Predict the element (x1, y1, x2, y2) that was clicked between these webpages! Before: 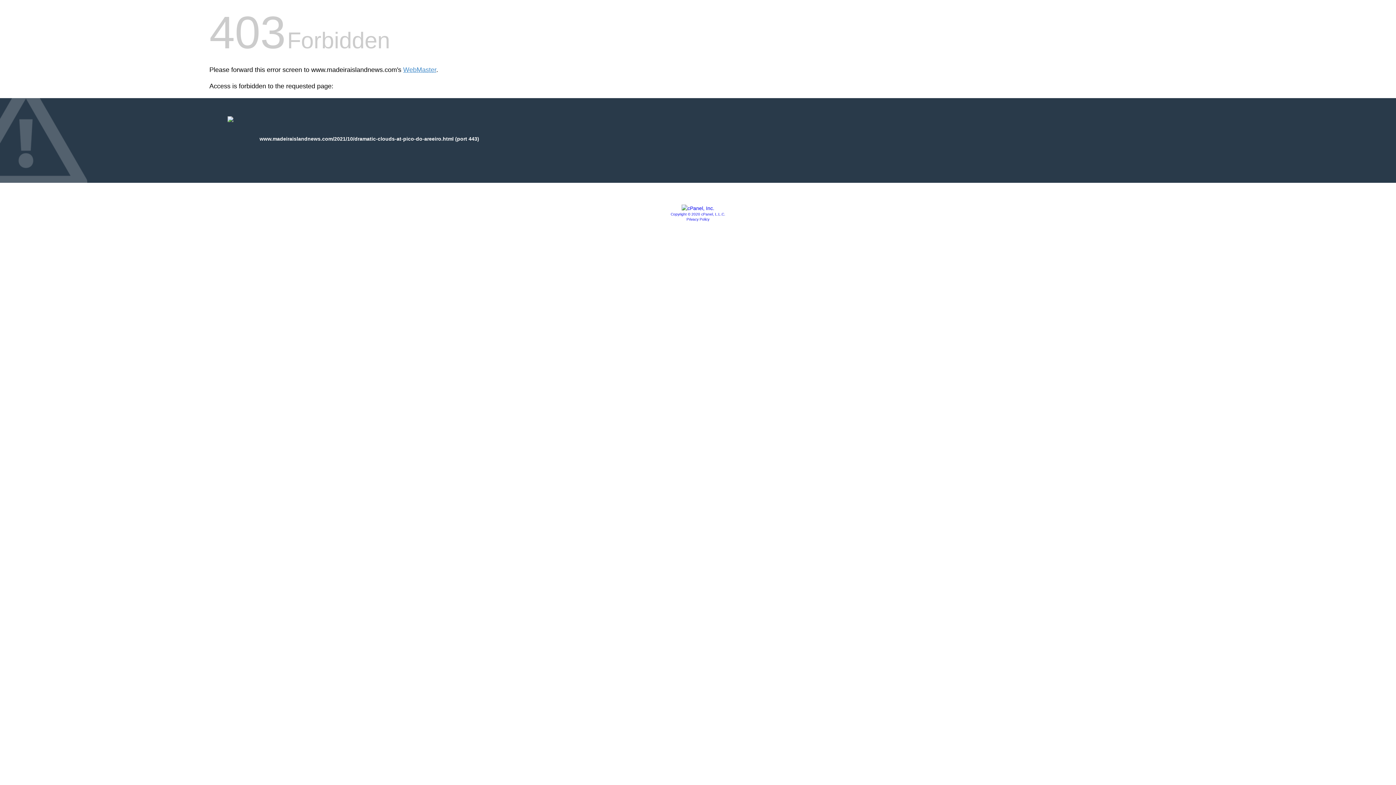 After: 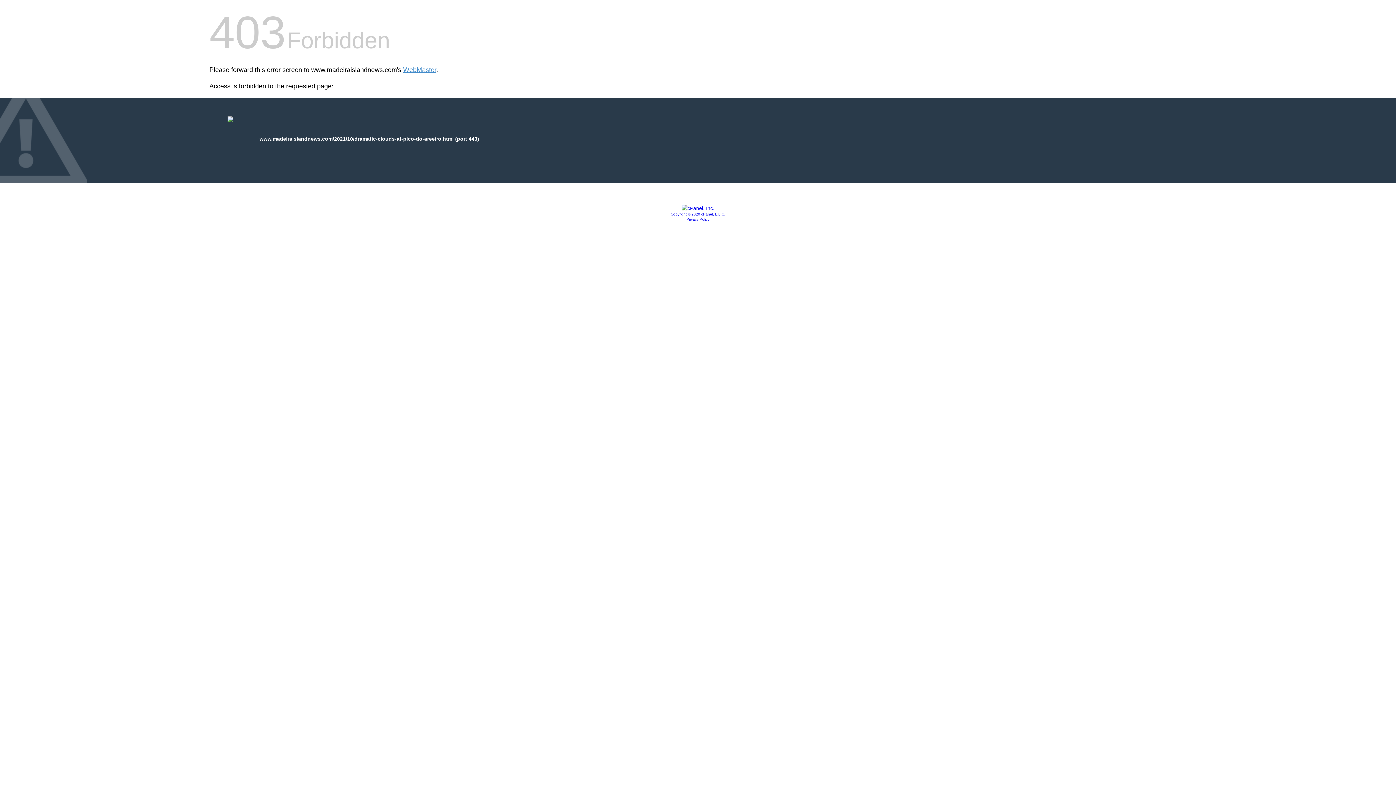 Action: bbox: (686, 217, 709, 221) label: Privacy Policy